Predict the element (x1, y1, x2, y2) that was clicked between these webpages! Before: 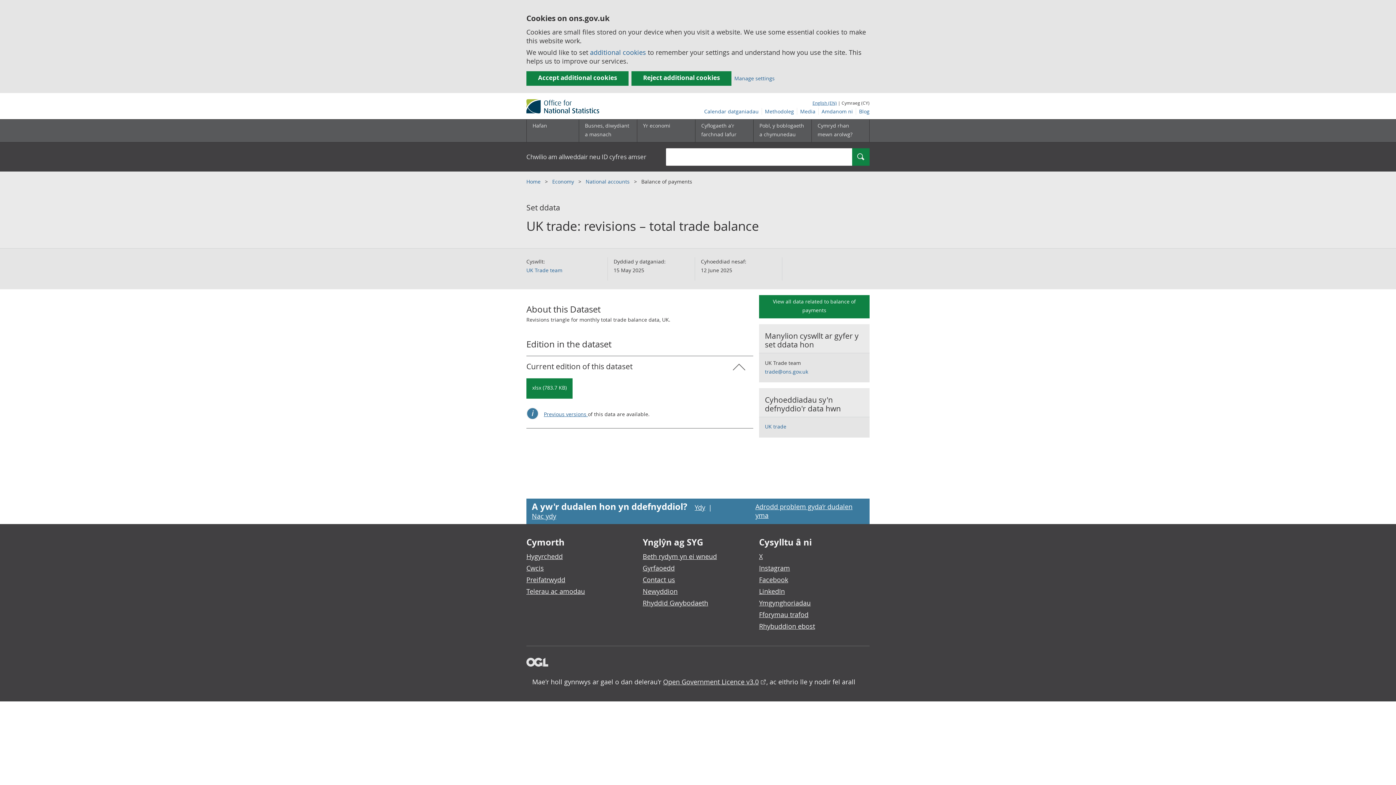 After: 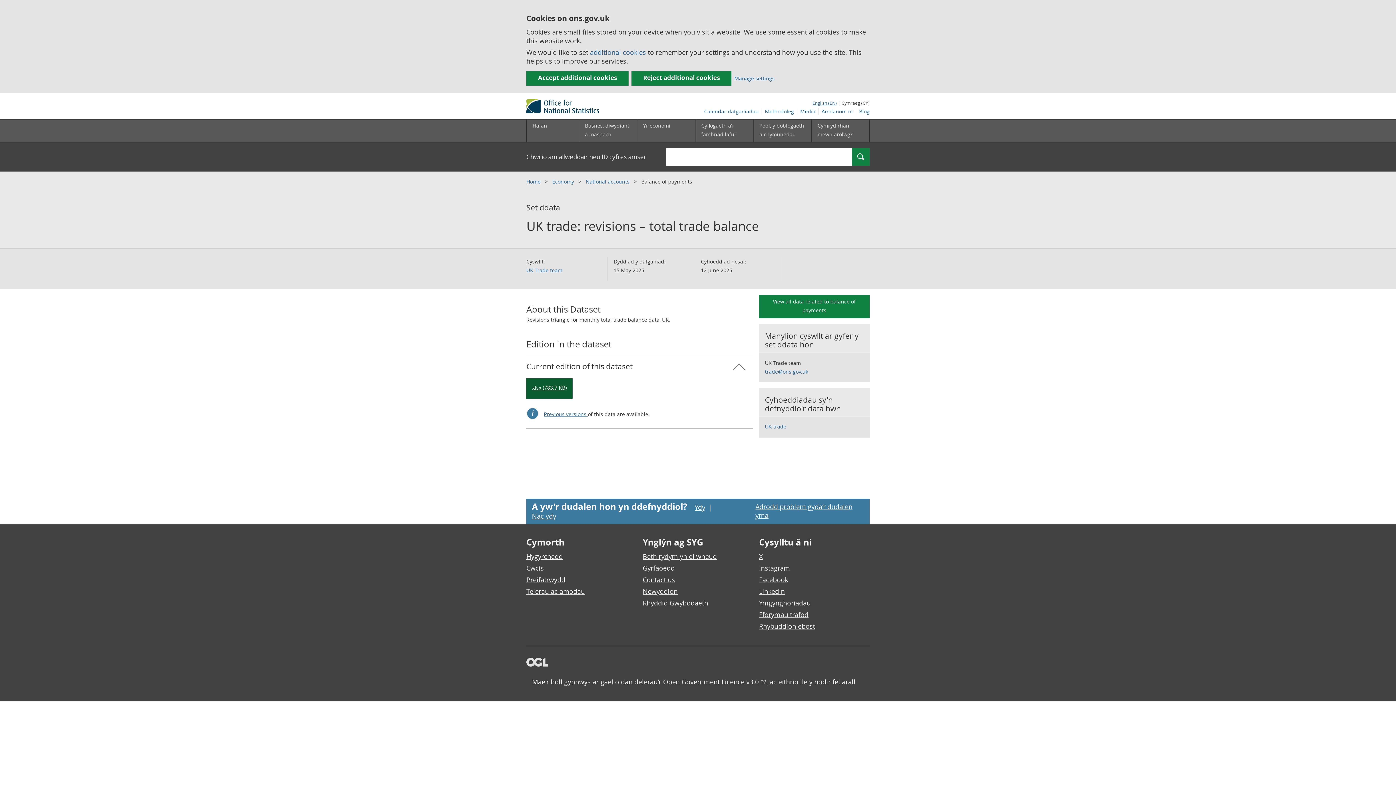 Action: bbox: (526, 378, 572, 398) label: Download UK trade: revisions – total trade balance: Current in xlsx format